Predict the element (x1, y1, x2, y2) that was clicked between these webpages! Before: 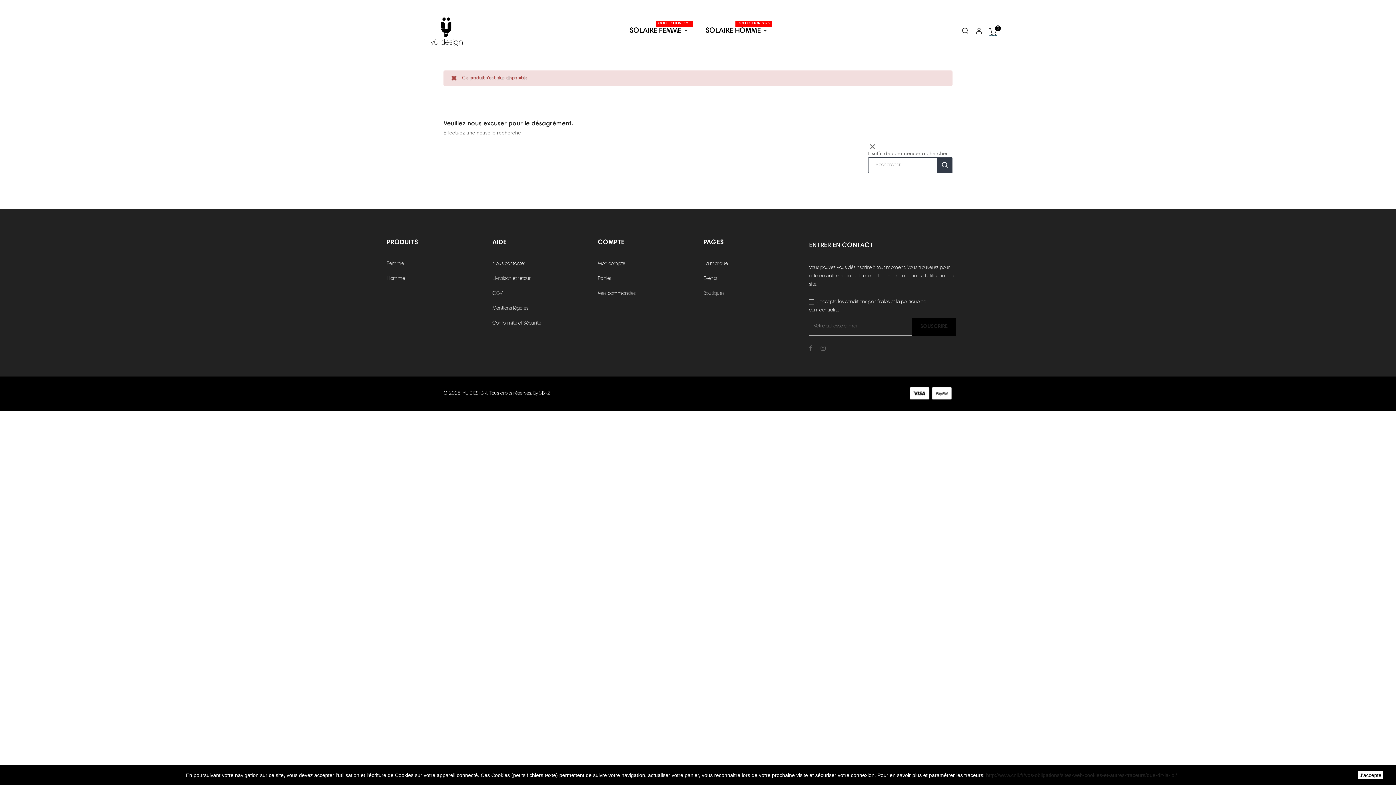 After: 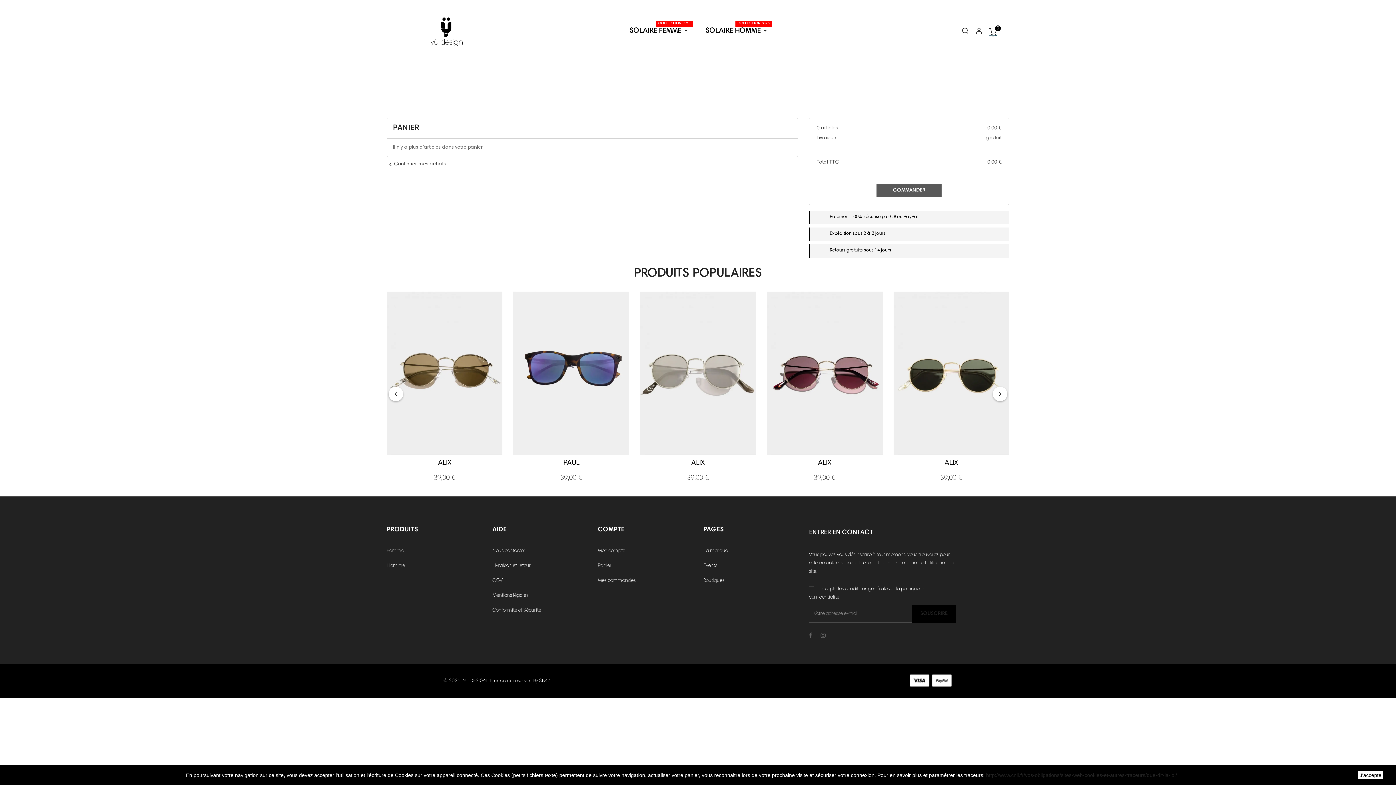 Action: label: Panier bbox: (598, 273, 692, 284)